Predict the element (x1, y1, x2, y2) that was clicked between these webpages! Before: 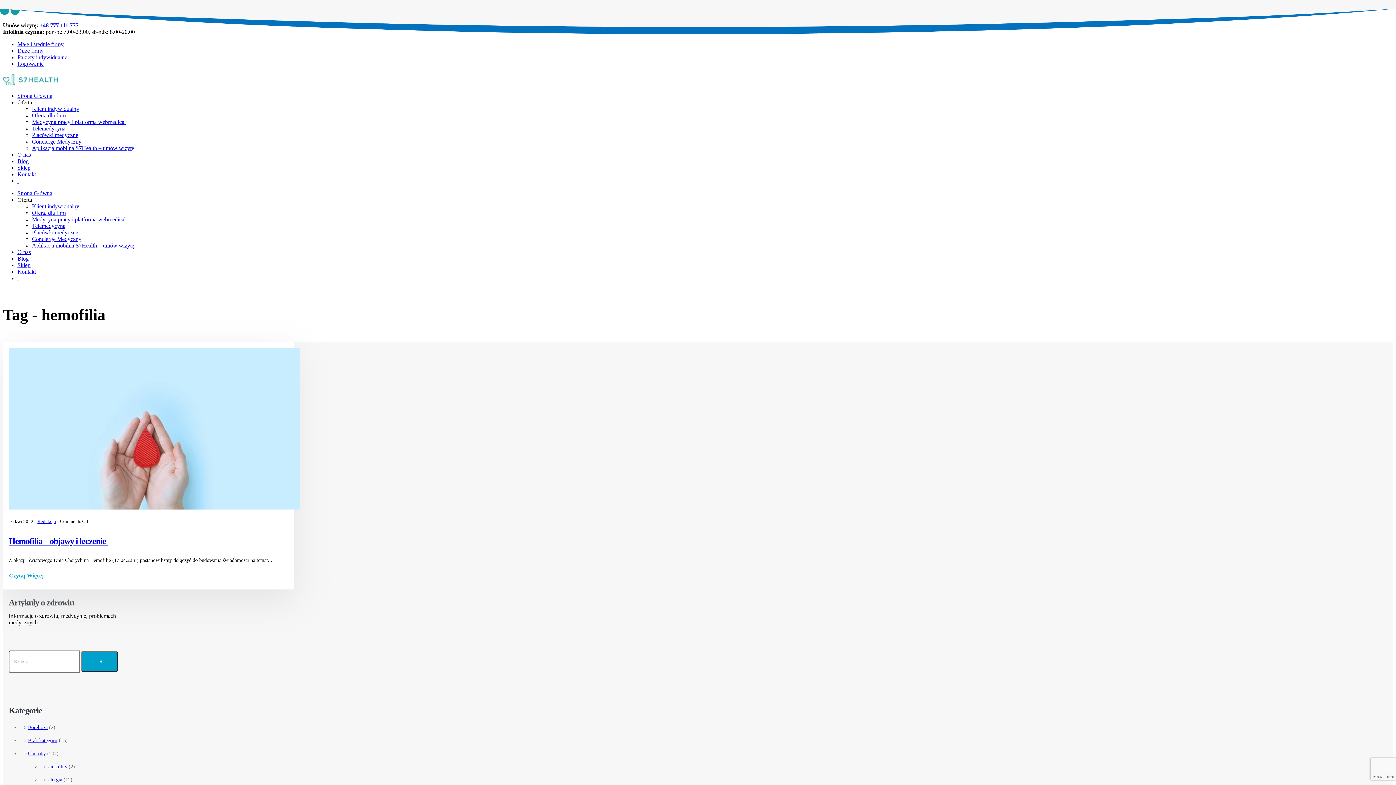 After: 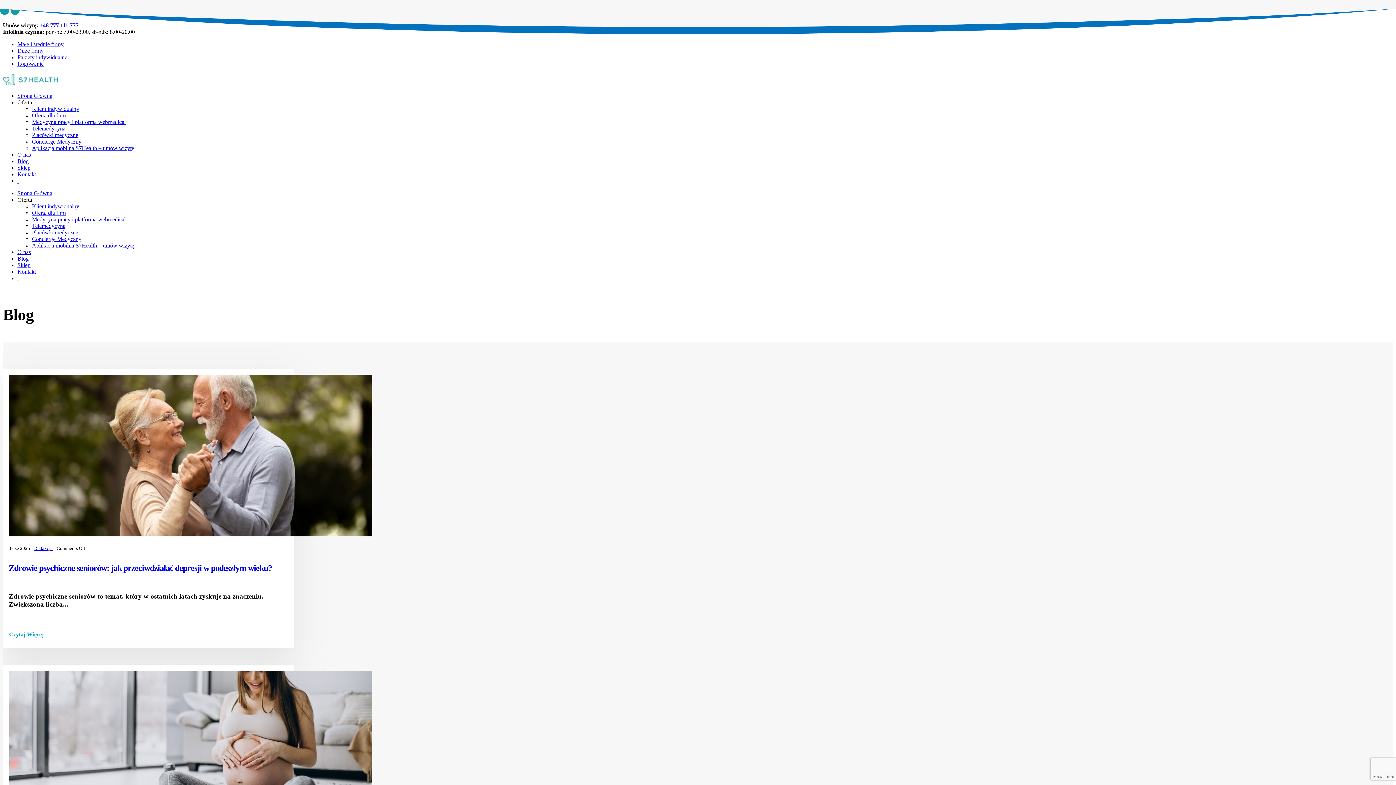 Action: label: Blog bbox: (17, 255, 28, 261)